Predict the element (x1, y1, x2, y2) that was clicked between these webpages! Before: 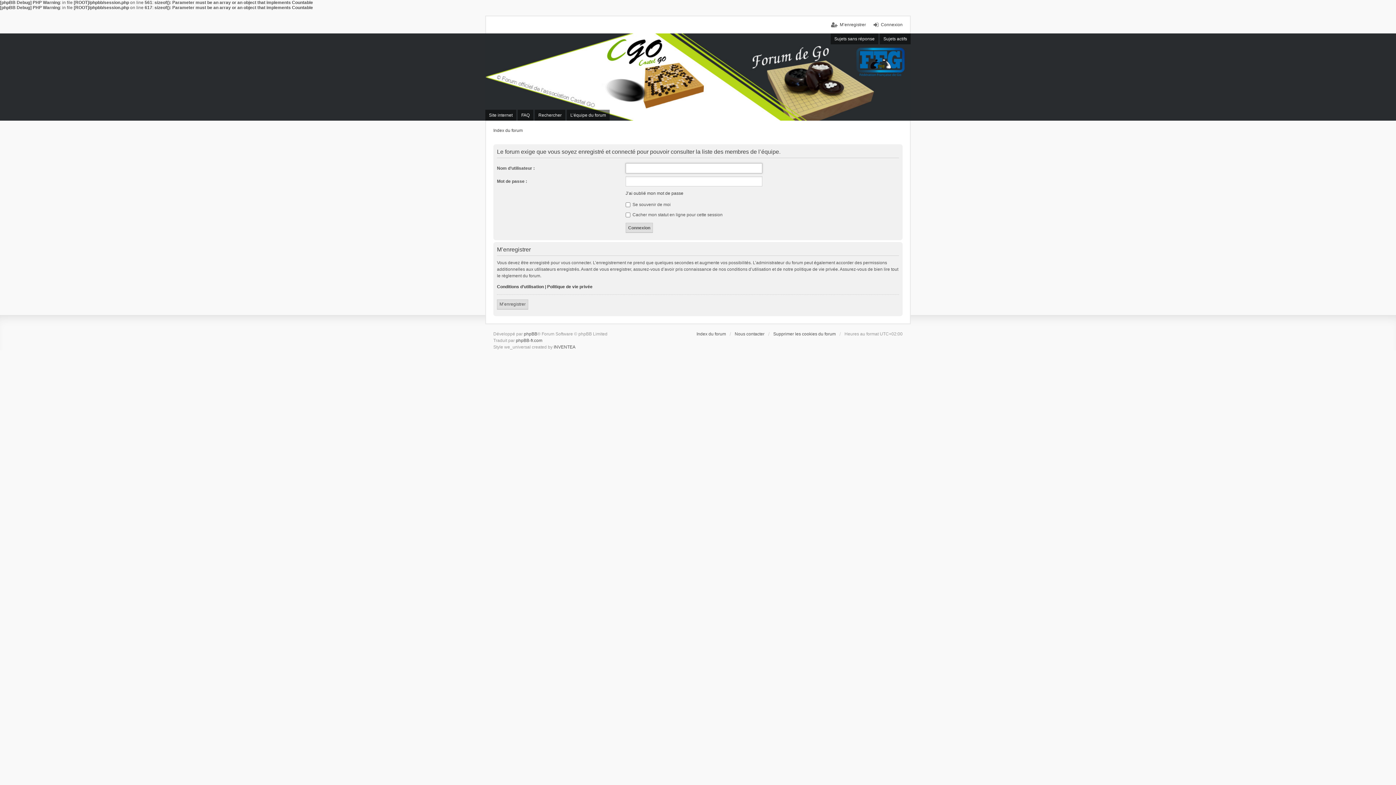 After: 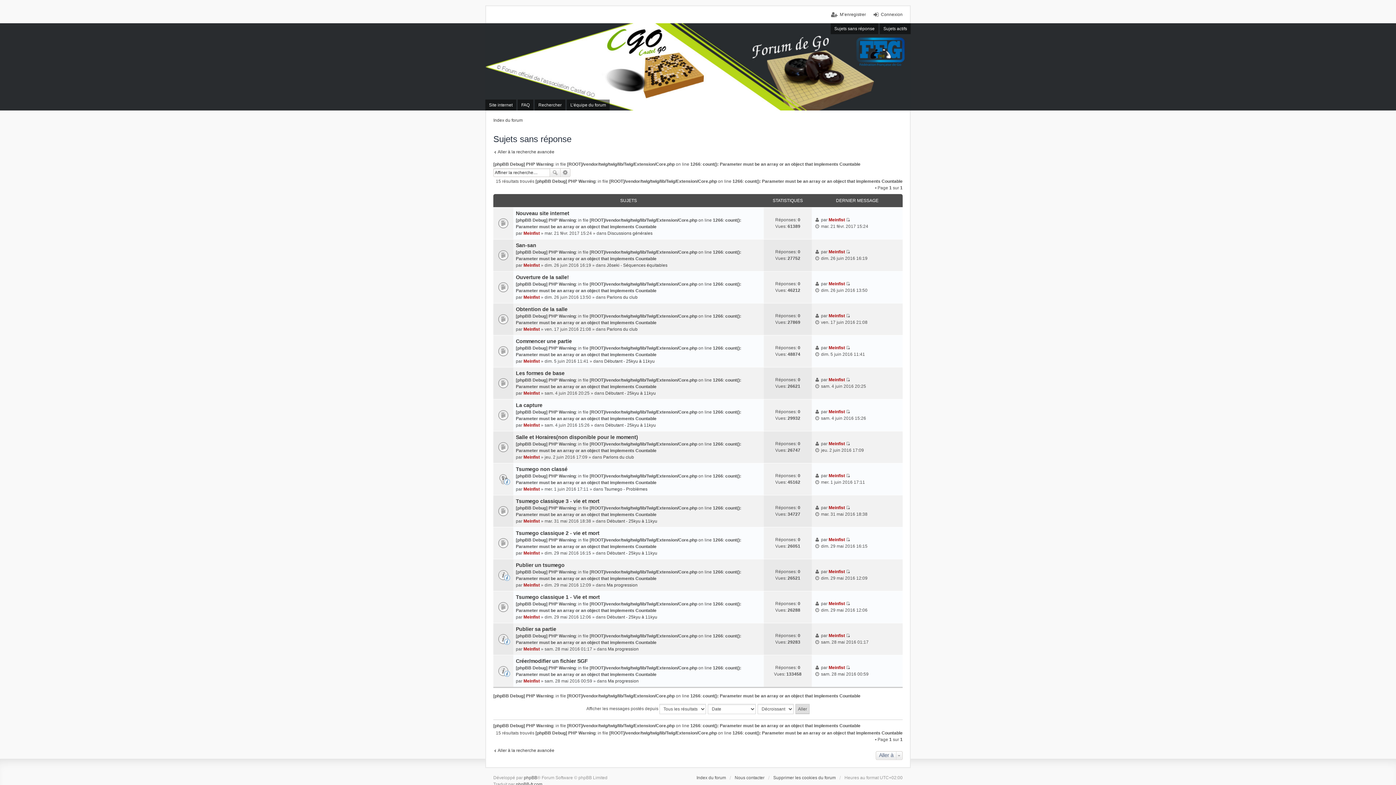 Action: label: Sujets sans réponse bbox: (830, 33, 878, 44)